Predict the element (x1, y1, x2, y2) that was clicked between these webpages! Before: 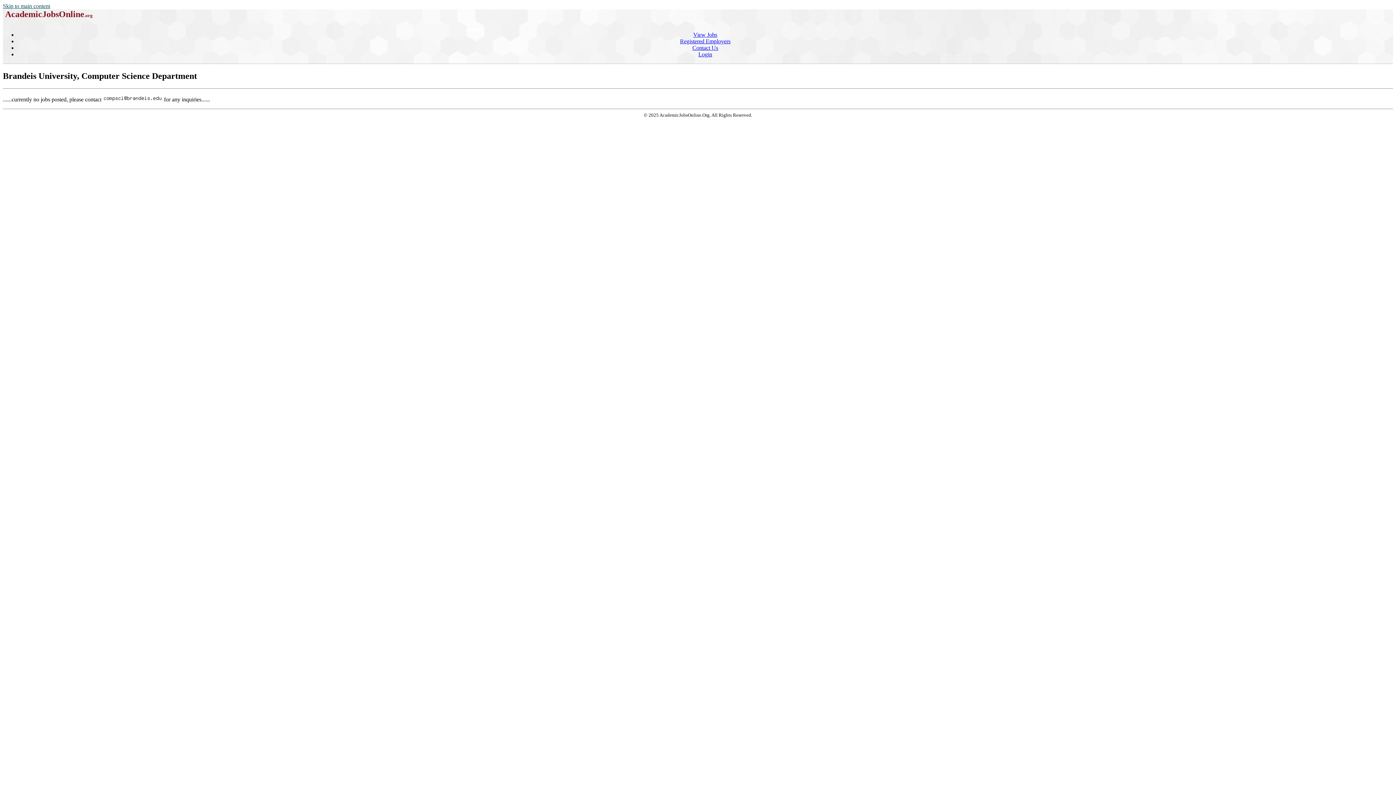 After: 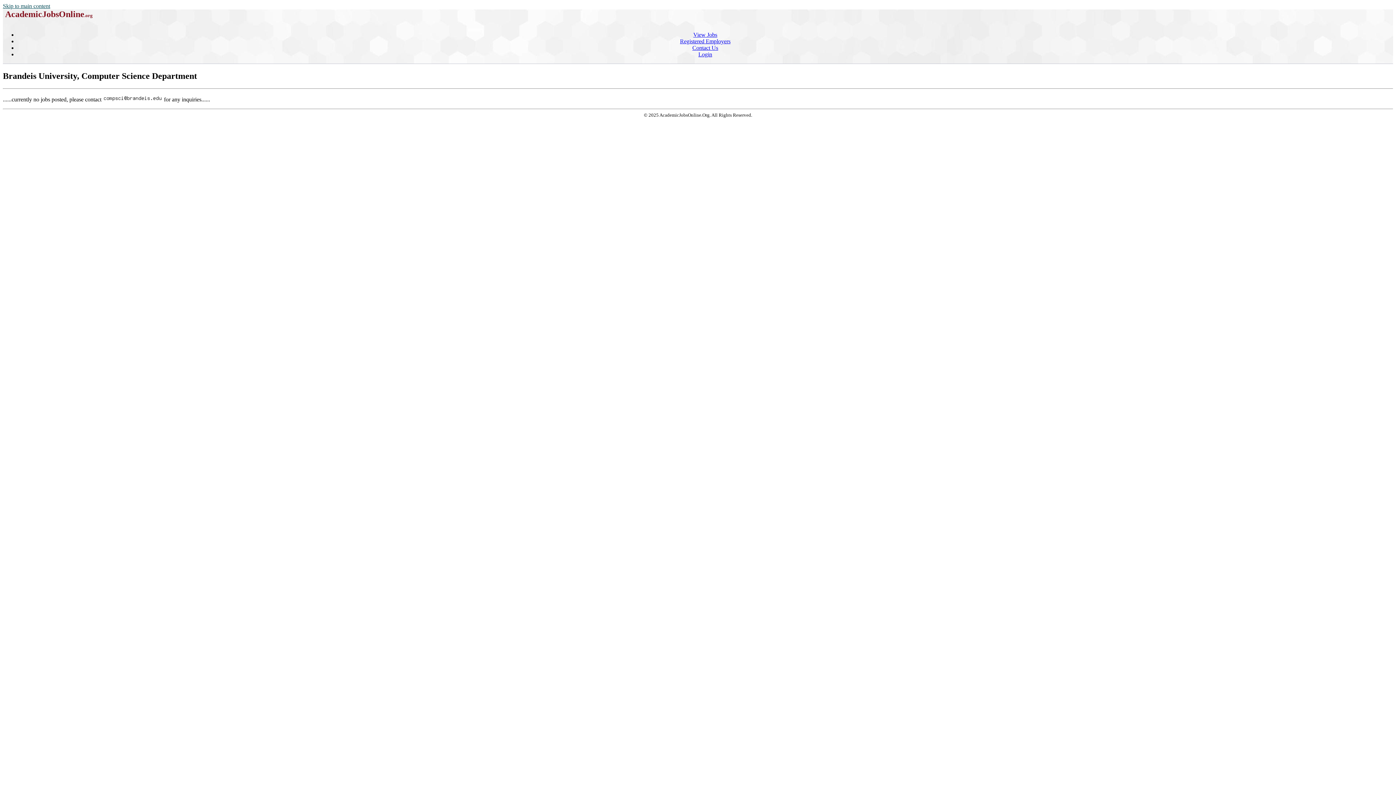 Action: label: Skip to main content bbox: (2, 2, 50, 9)